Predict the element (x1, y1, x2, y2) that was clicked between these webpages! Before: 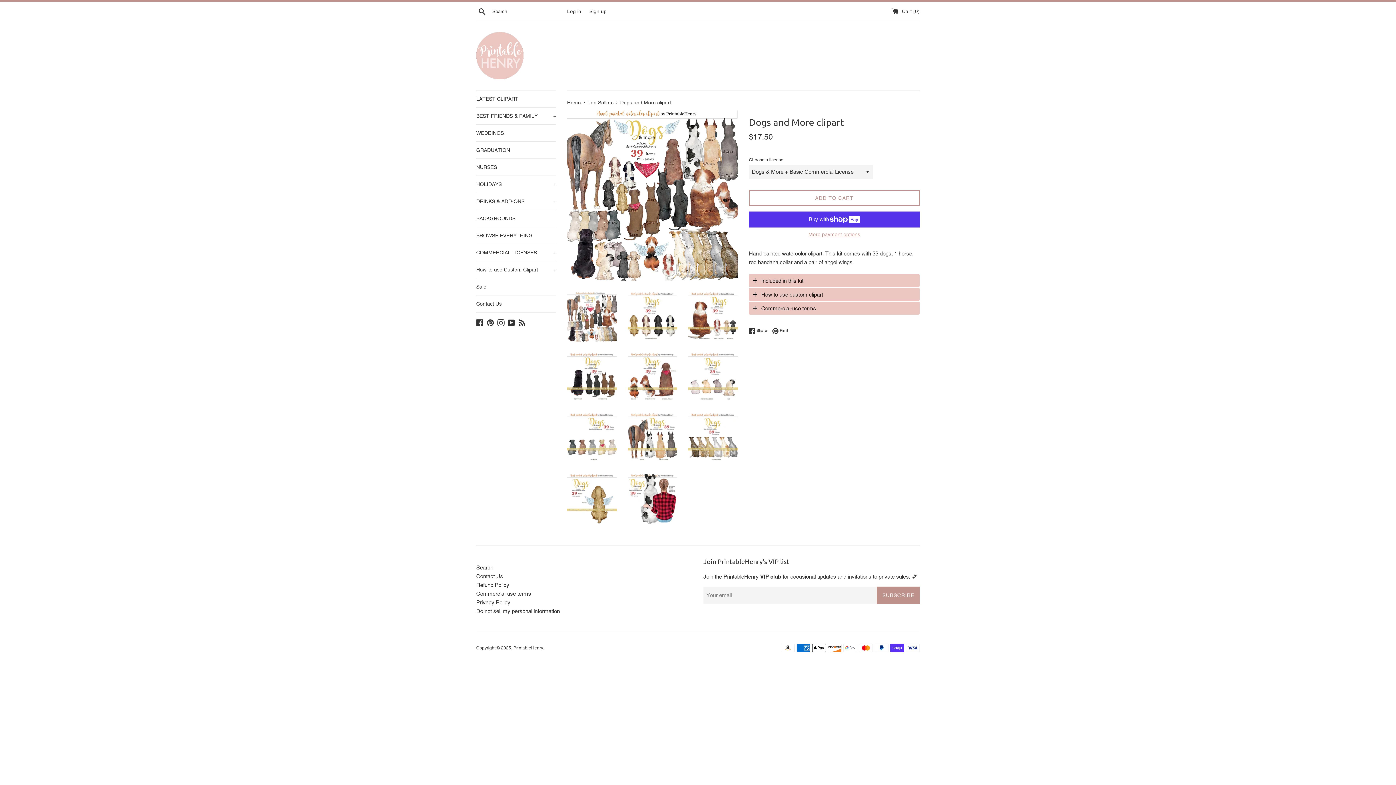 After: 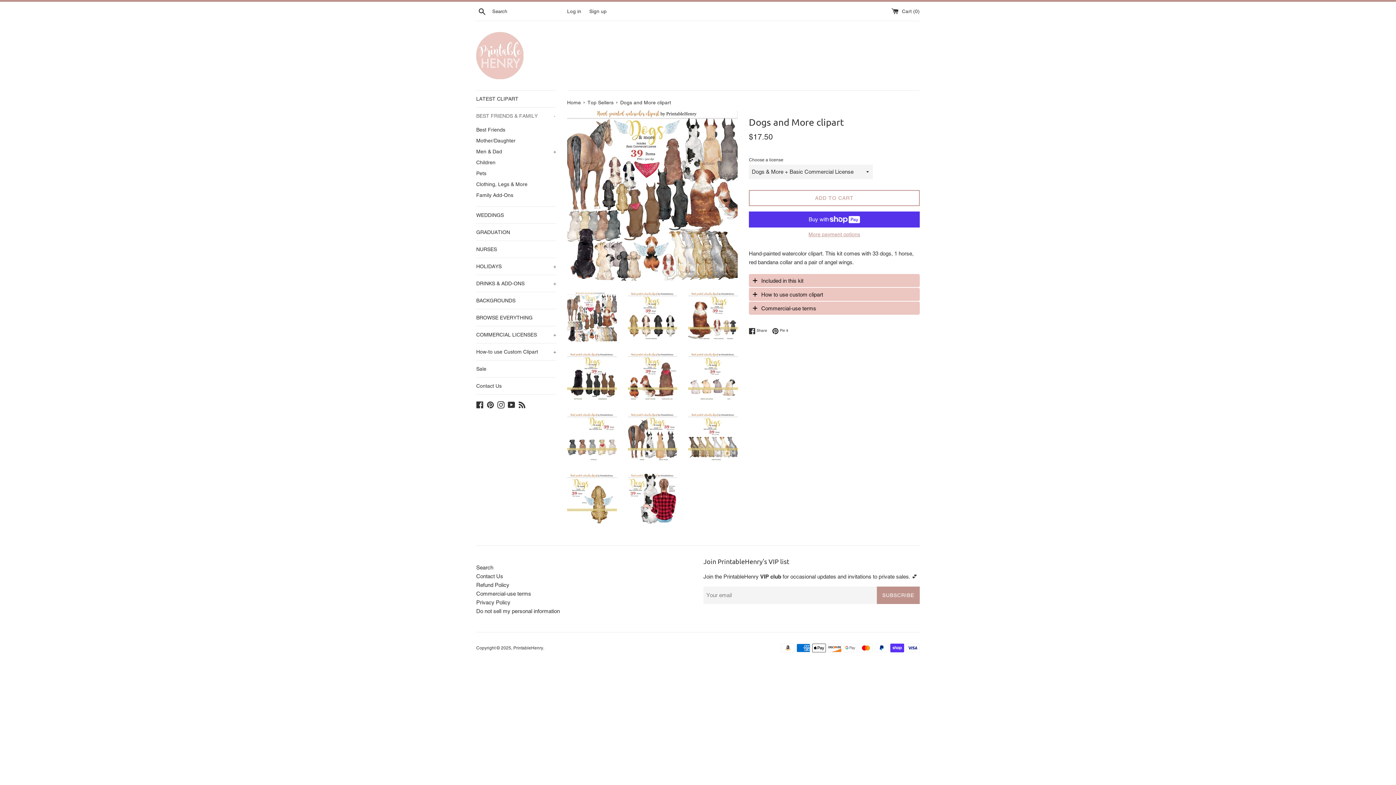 Action: label: BEST FRIENDS & FAMILY
+ bbox: (476, 107, 556, 124)